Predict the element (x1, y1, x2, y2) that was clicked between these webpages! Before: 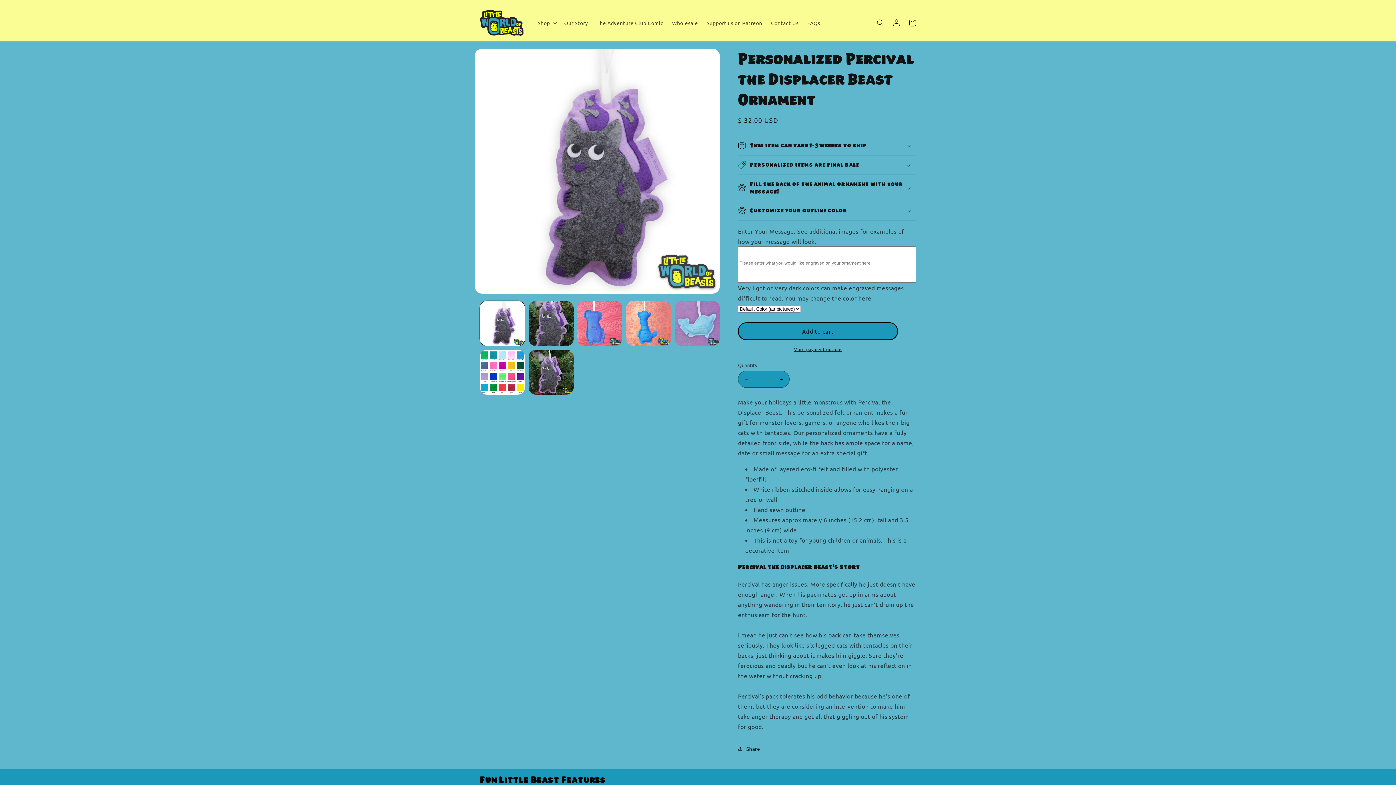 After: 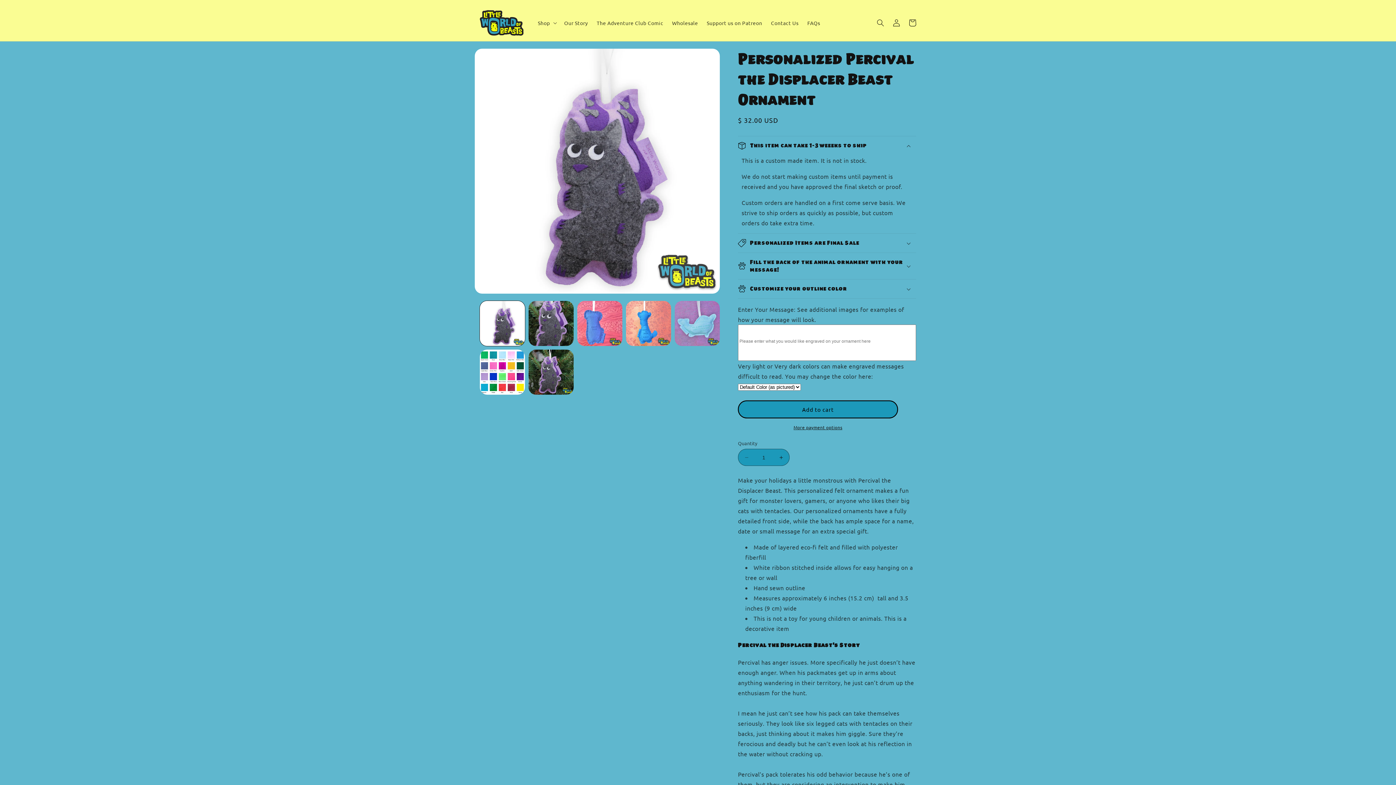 Action: bbox: (738, 136, 916, 155) label: This item can take 1-3 weeeks to ship